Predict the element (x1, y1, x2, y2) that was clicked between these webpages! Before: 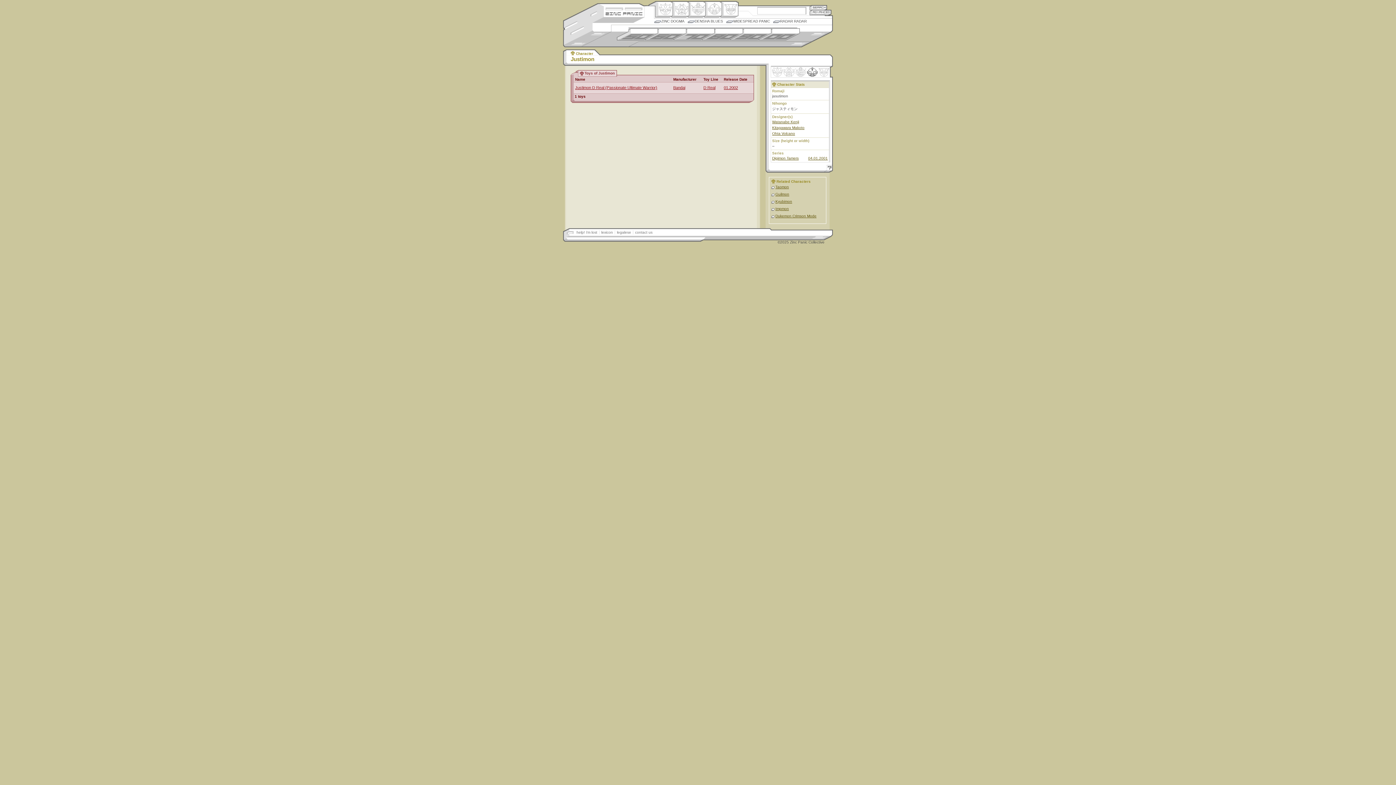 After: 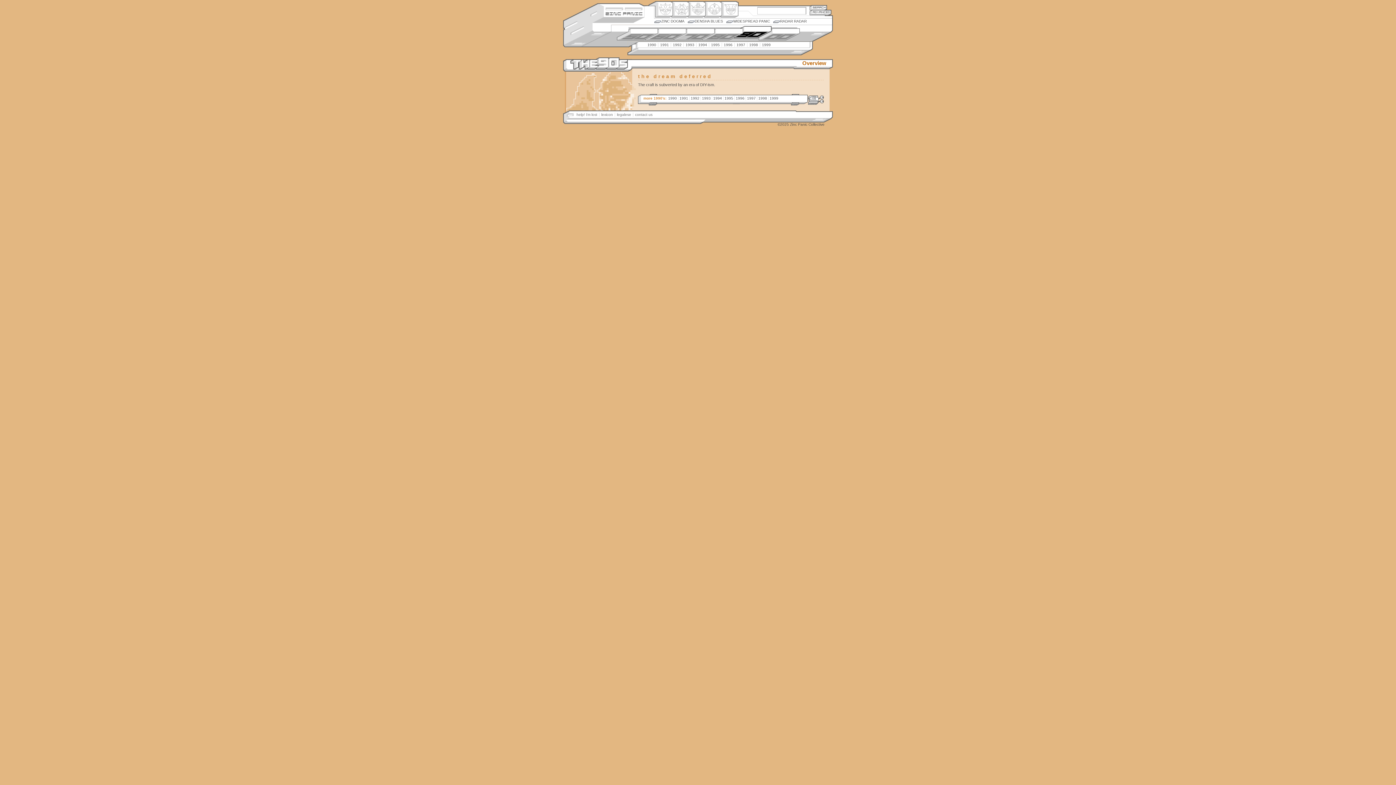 Action: bbox: (730, 28, 771, 40) label: 1990s